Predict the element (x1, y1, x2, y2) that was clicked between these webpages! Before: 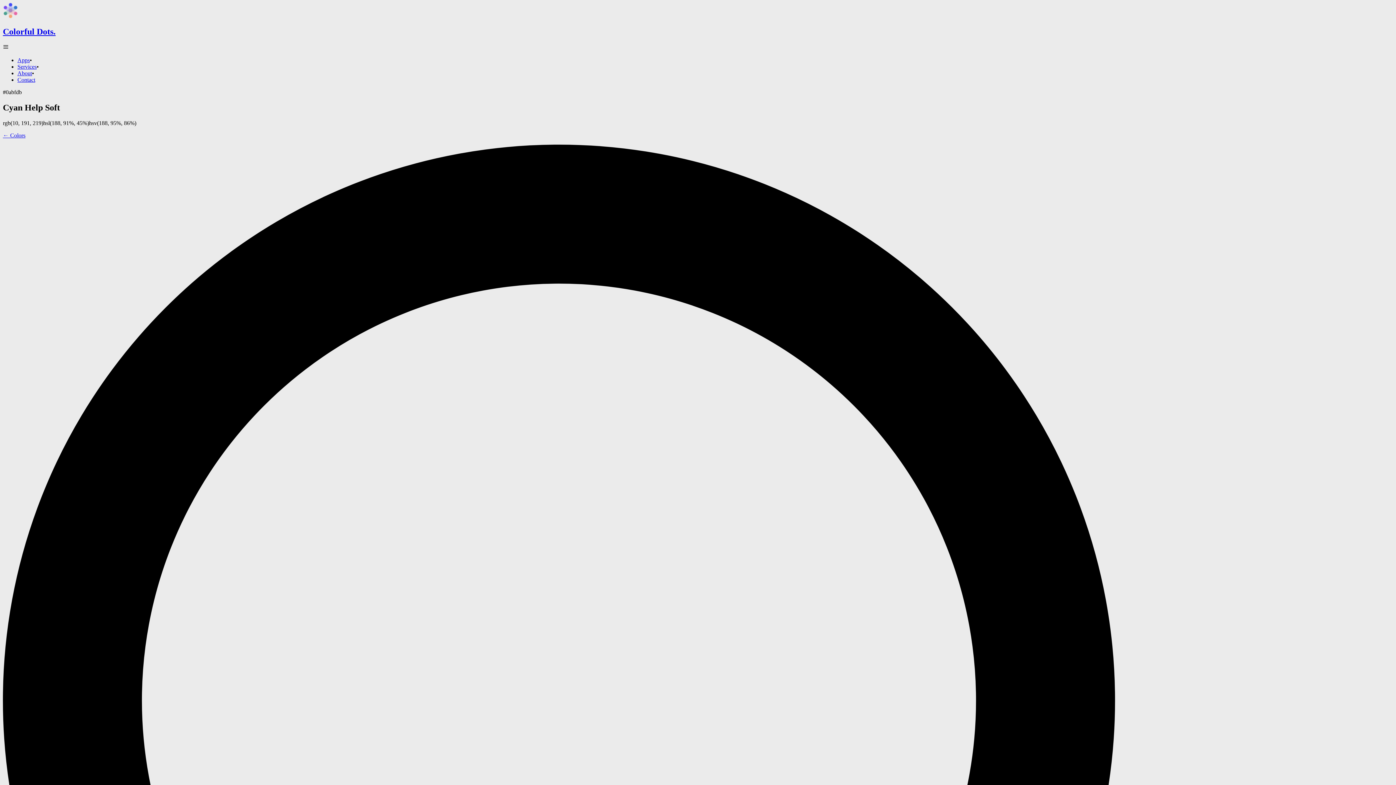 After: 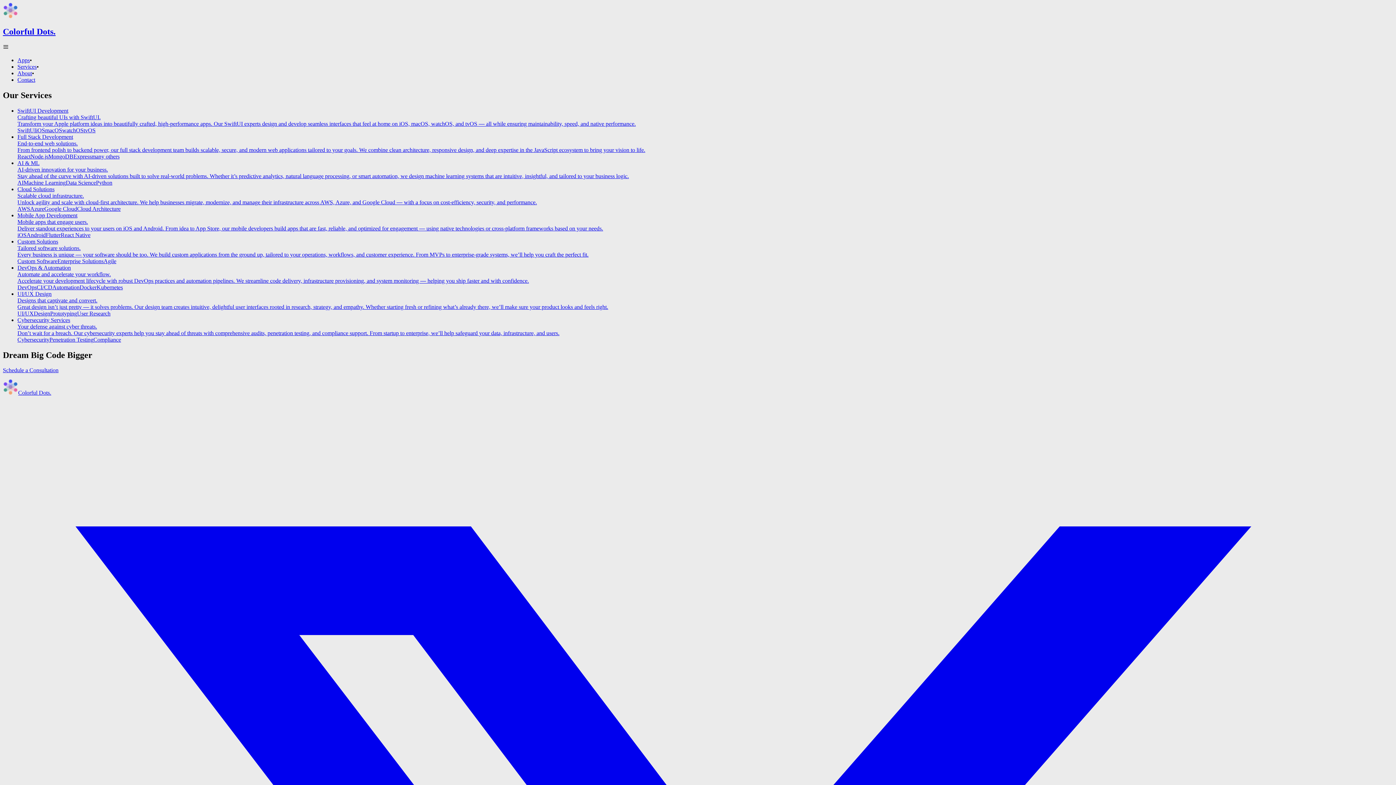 Action: bbox: (17, 63, 36, 69) label: Services